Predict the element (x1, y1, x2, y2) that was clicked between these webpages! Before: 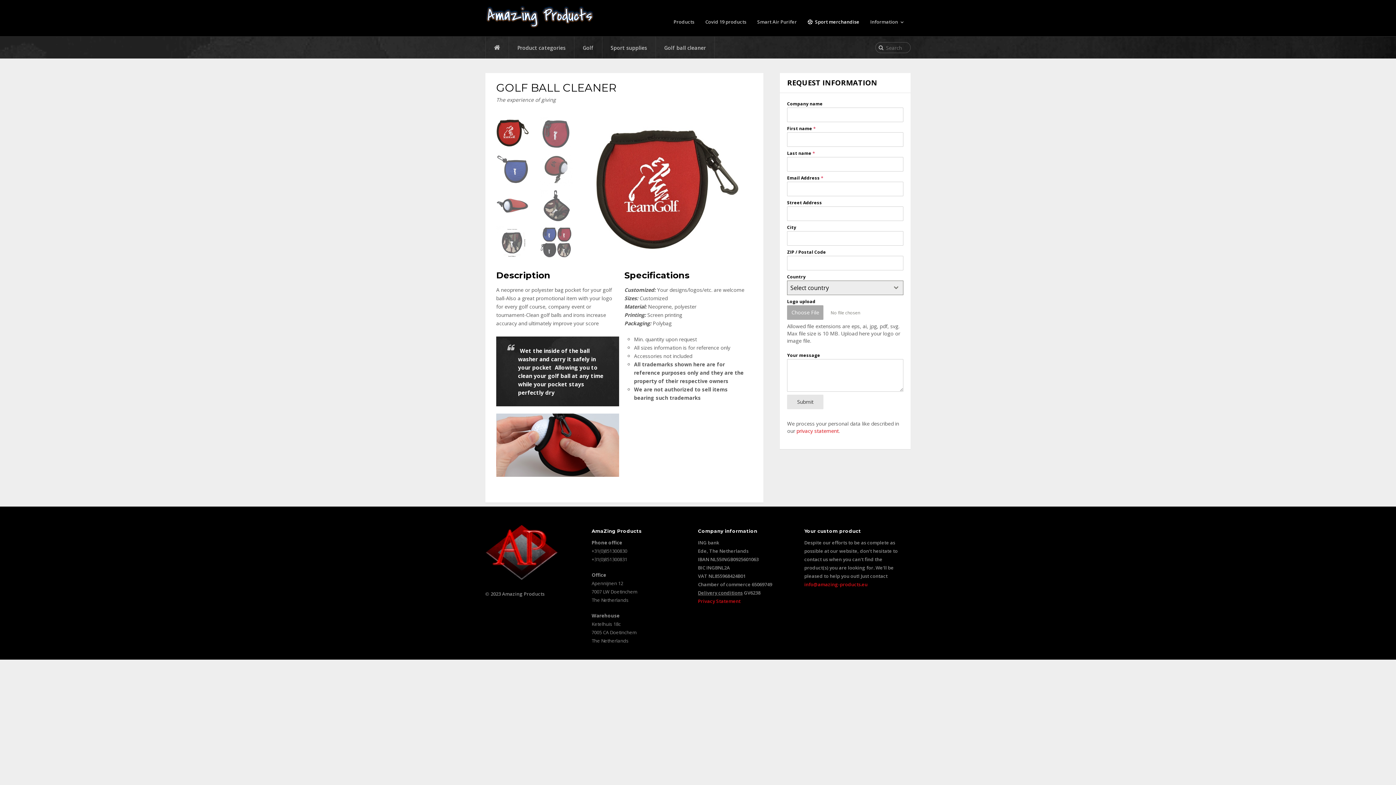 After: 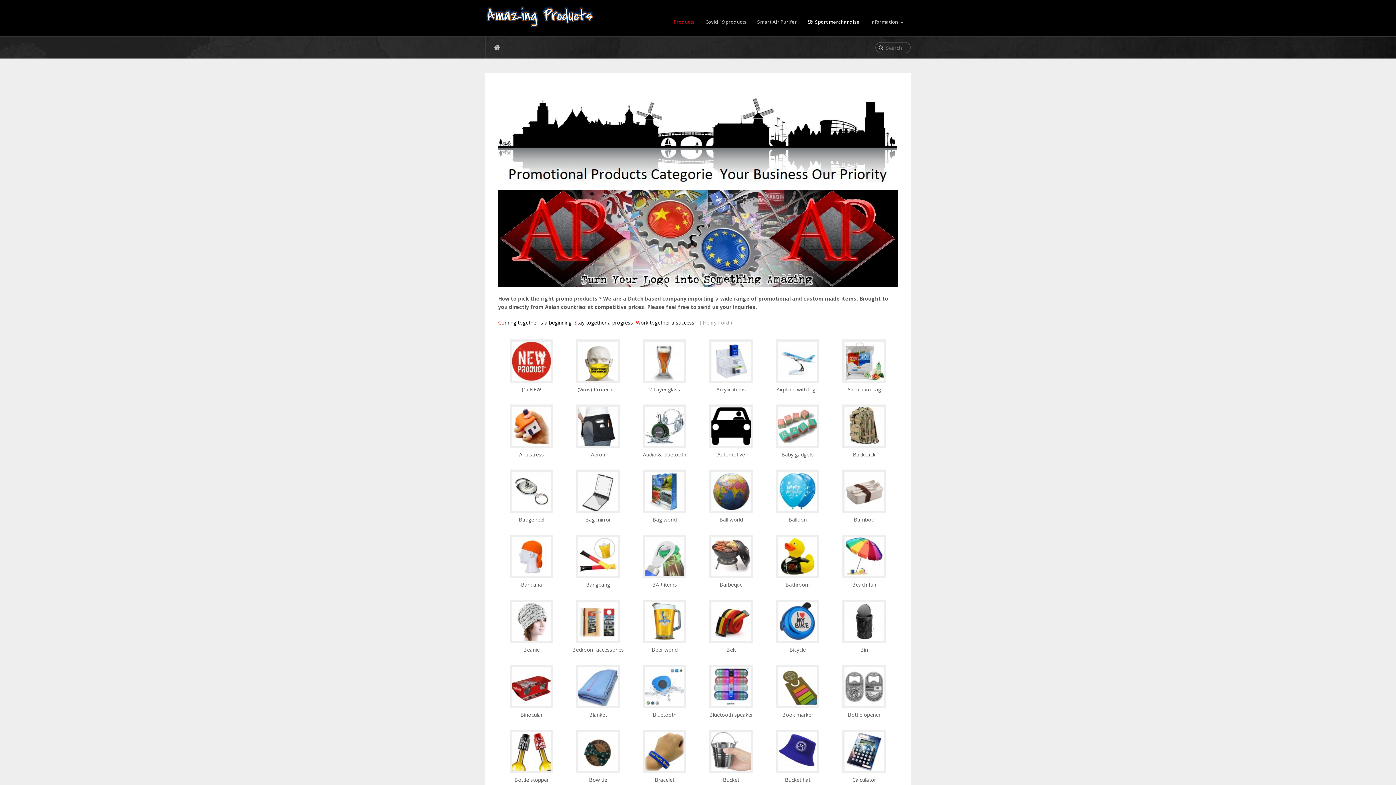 Action: bbox: (517, 44, 565, 51) label: Product categories